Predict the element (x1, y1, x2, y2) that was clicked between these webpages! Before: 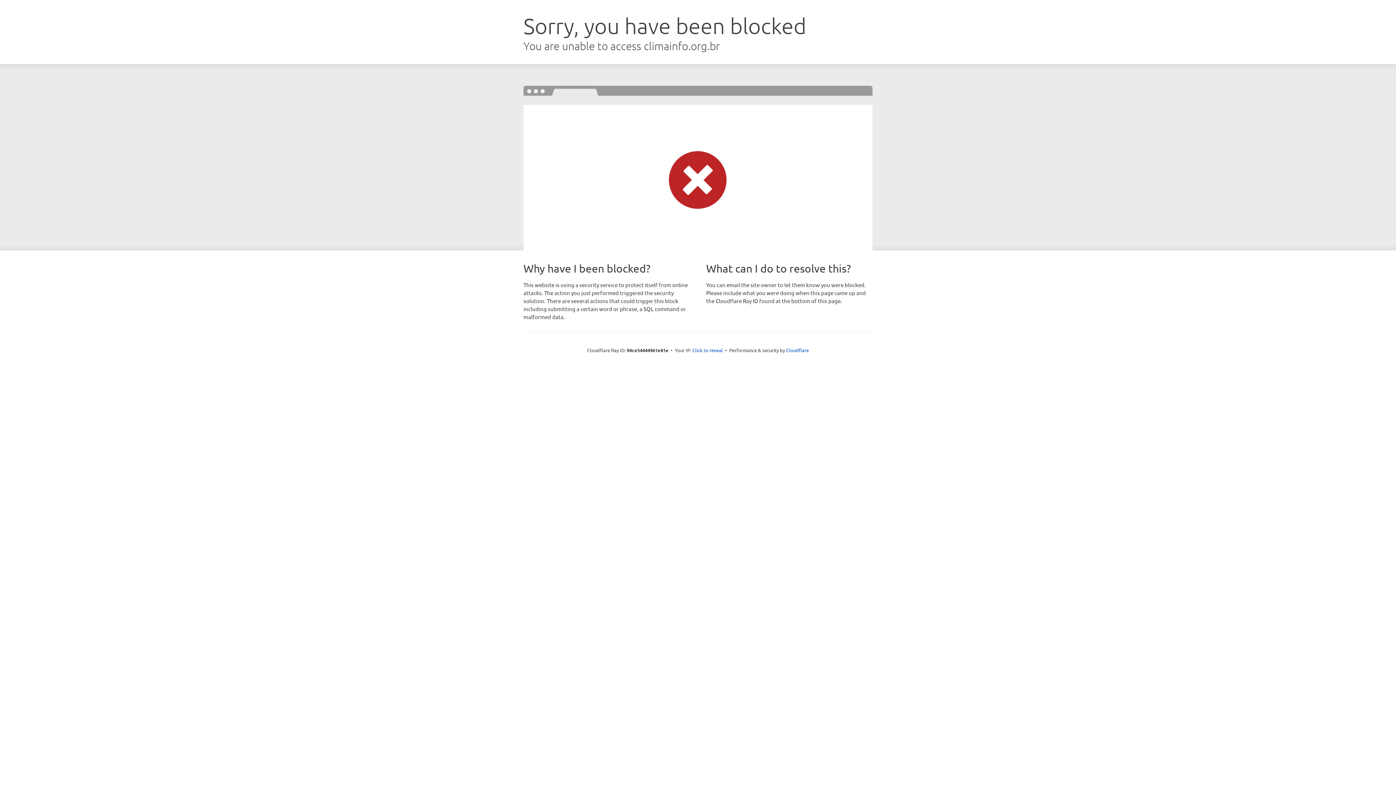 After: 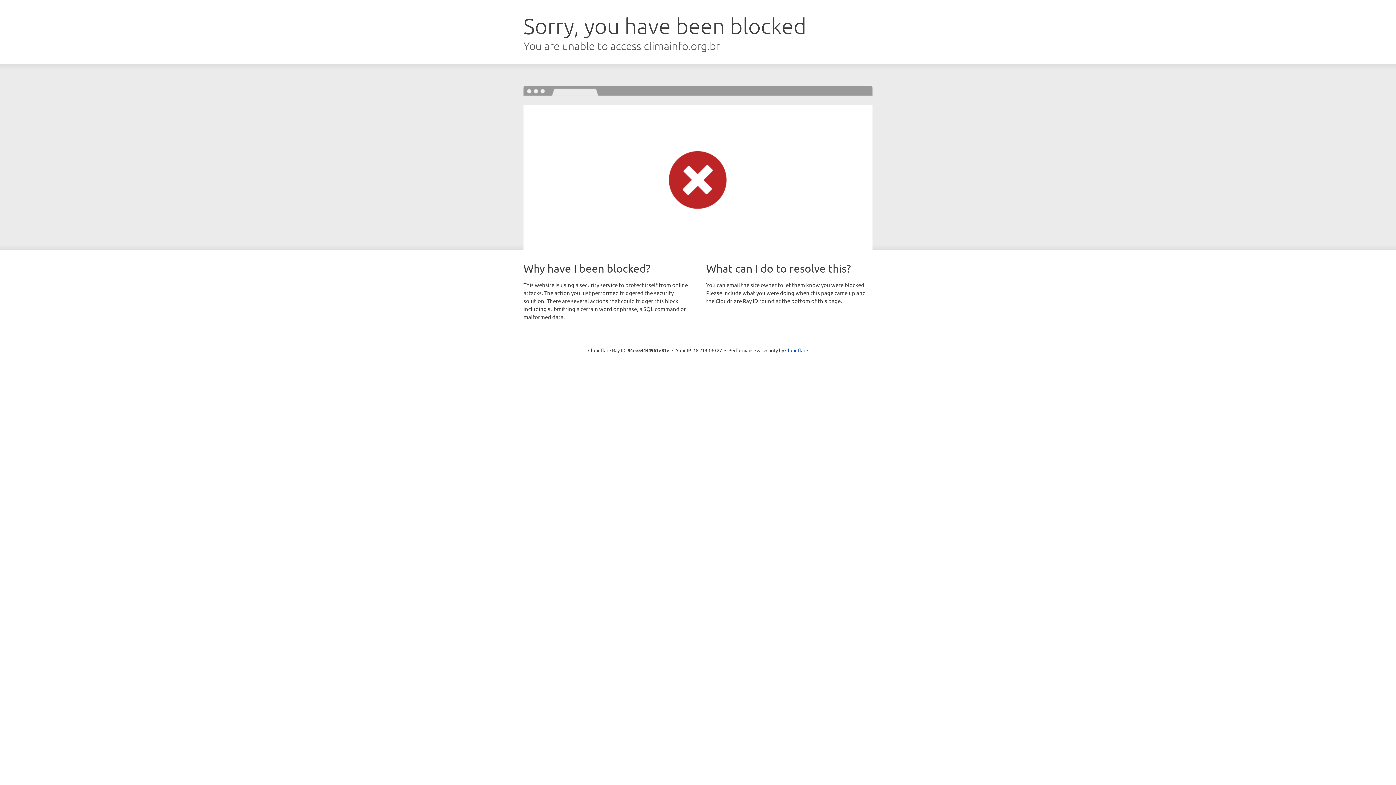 Action: label: Click to reveal bbox: (692, 346, 723, 353)